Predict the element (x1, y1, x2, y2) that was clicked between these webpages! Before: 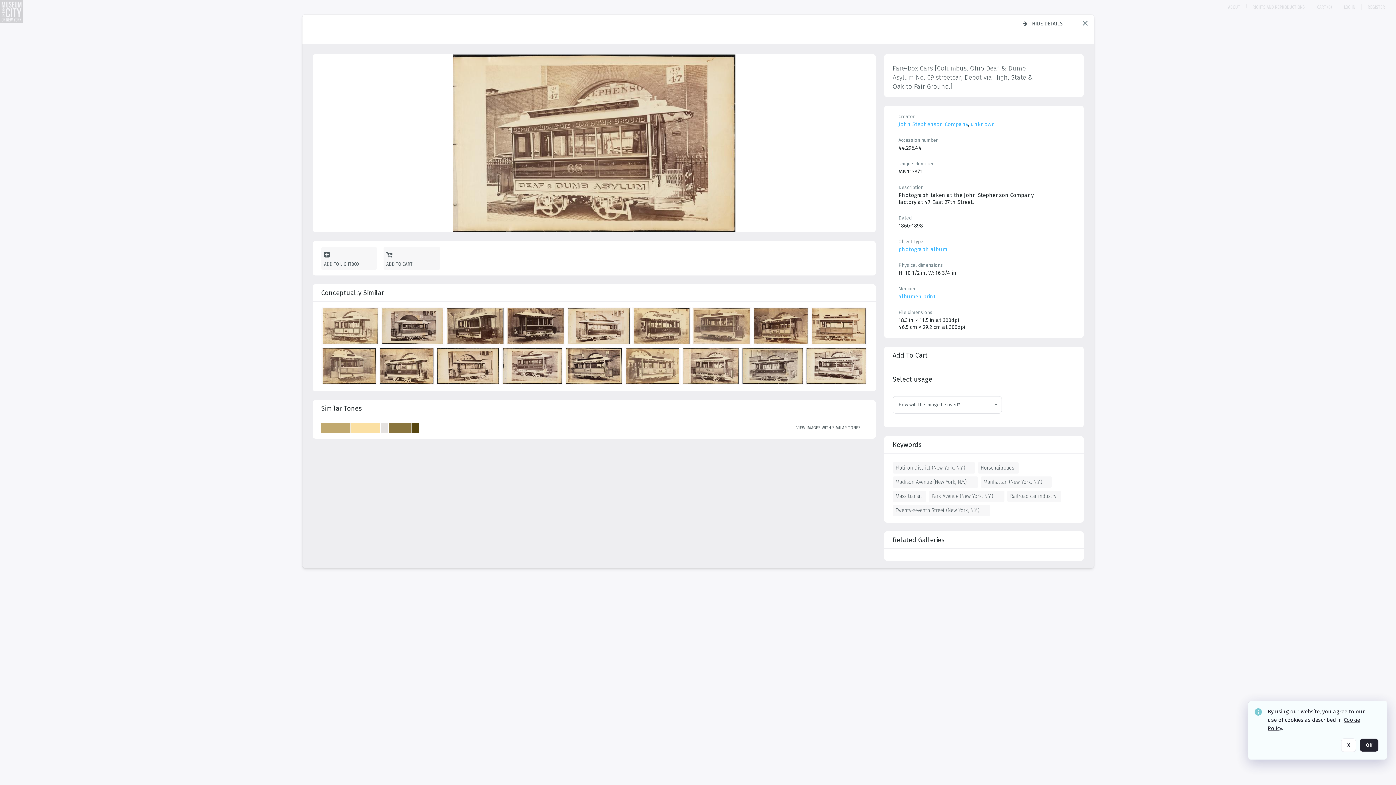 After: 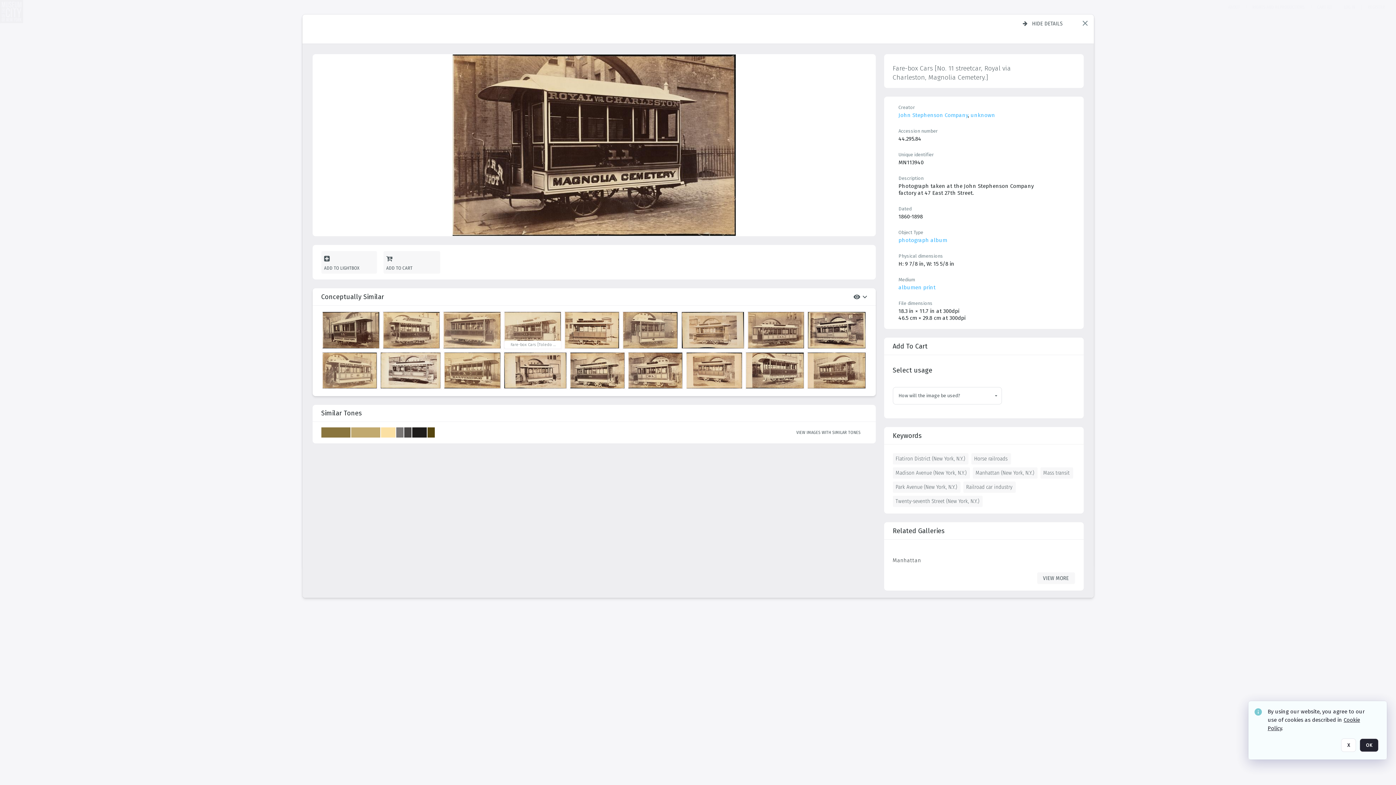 Action: bbox: (507, 308, 566, 347) label: details